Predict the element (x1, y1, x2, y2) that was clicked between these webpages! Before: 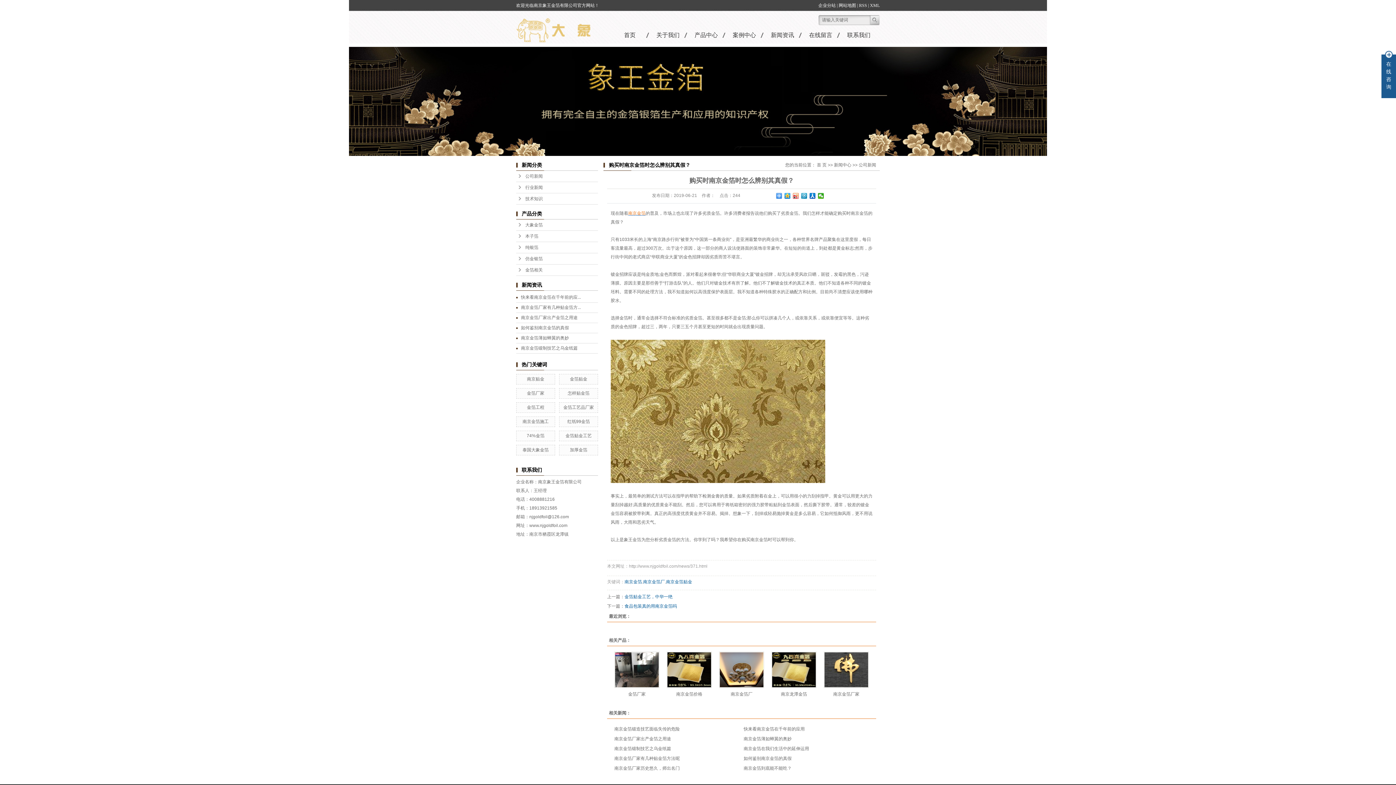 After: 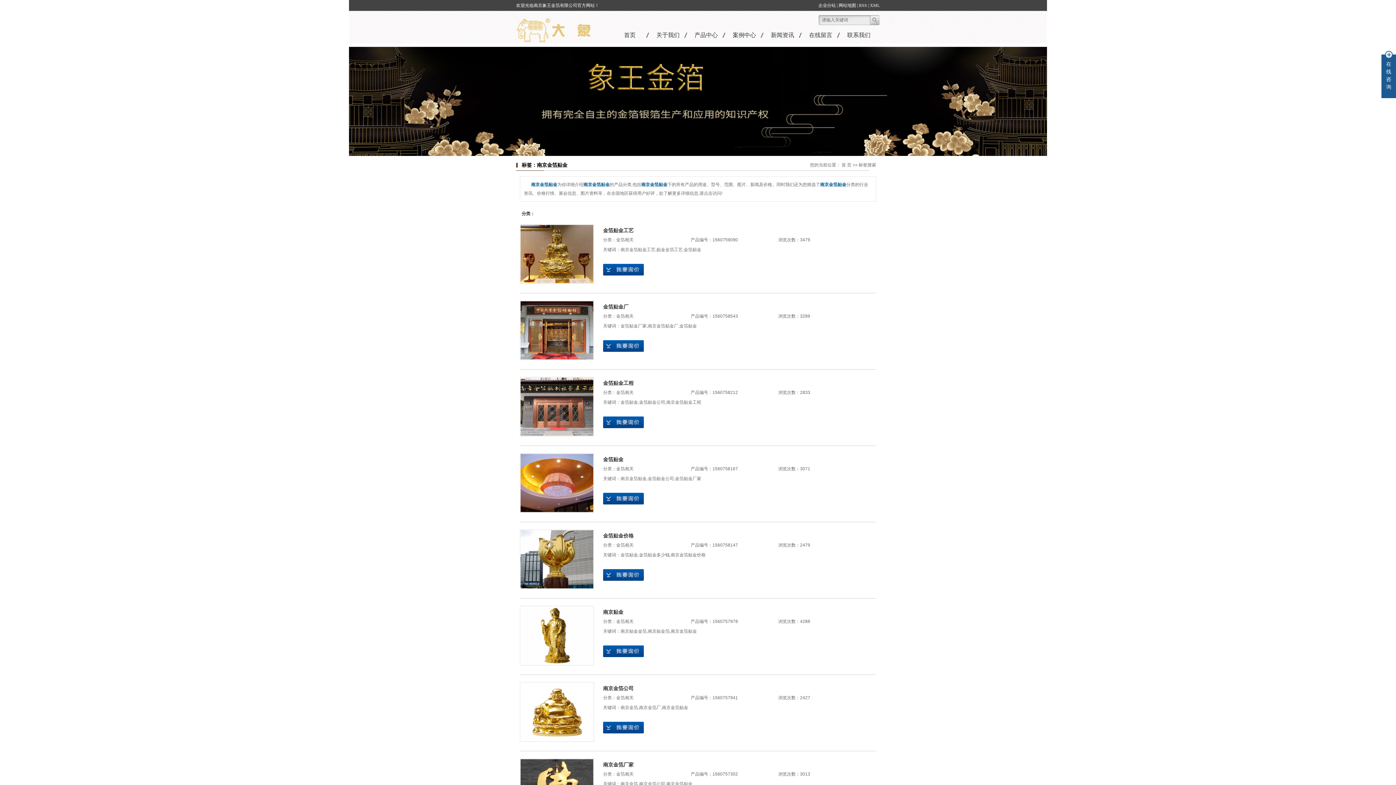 Action: bbox: (666, 579, 692, 584) label: 南京金箔贴金